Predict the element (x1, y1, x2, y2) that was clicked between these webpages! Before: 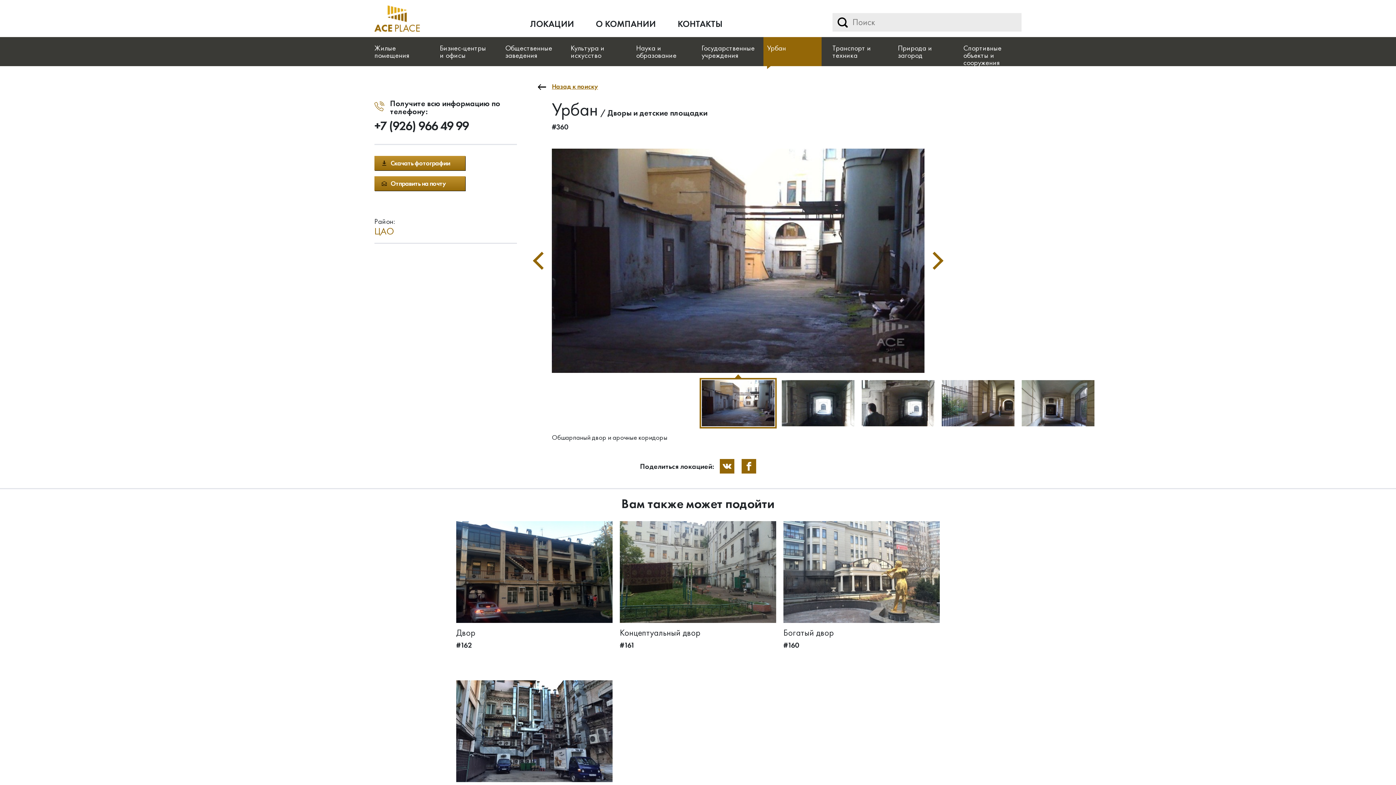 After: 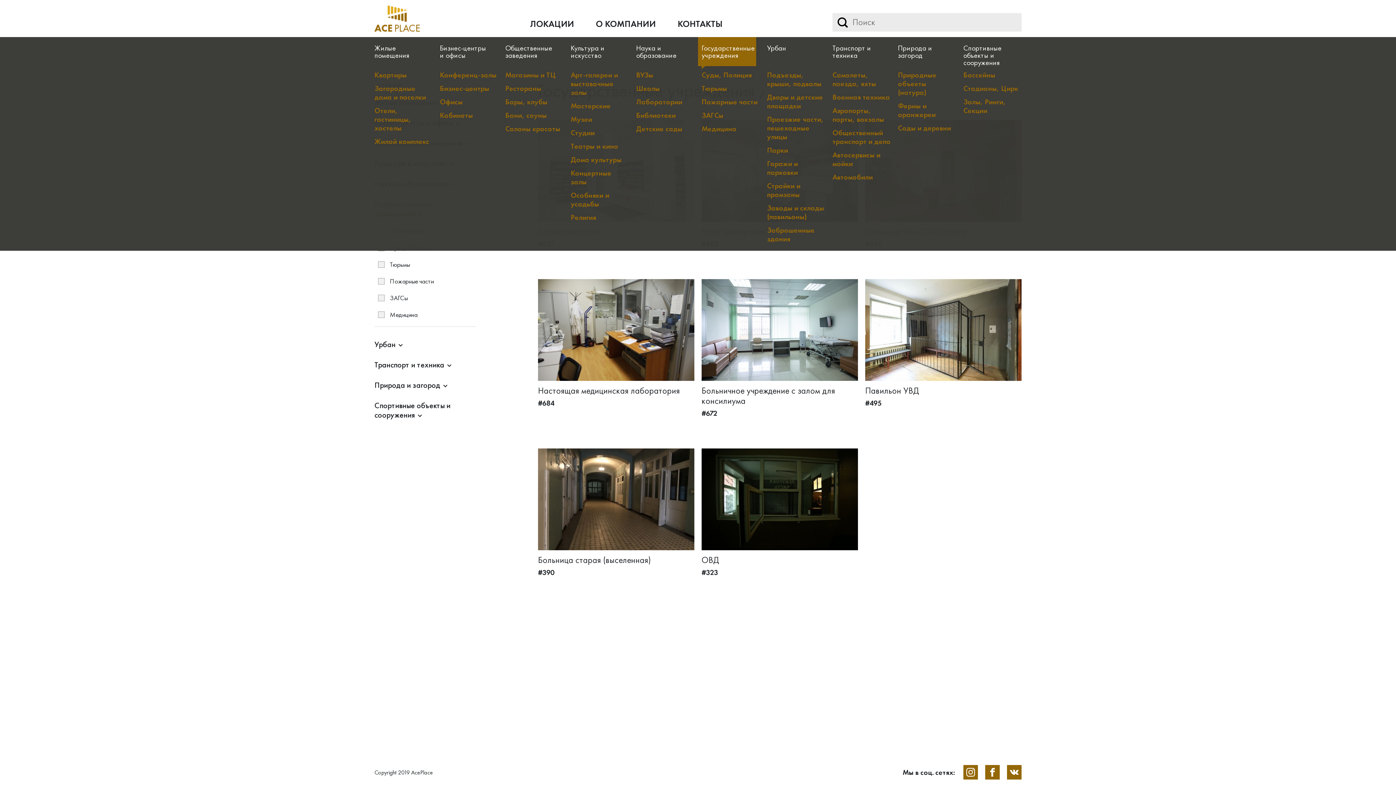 Action: bbox: (698, 37, 756, 66) label: Государственные учреждения